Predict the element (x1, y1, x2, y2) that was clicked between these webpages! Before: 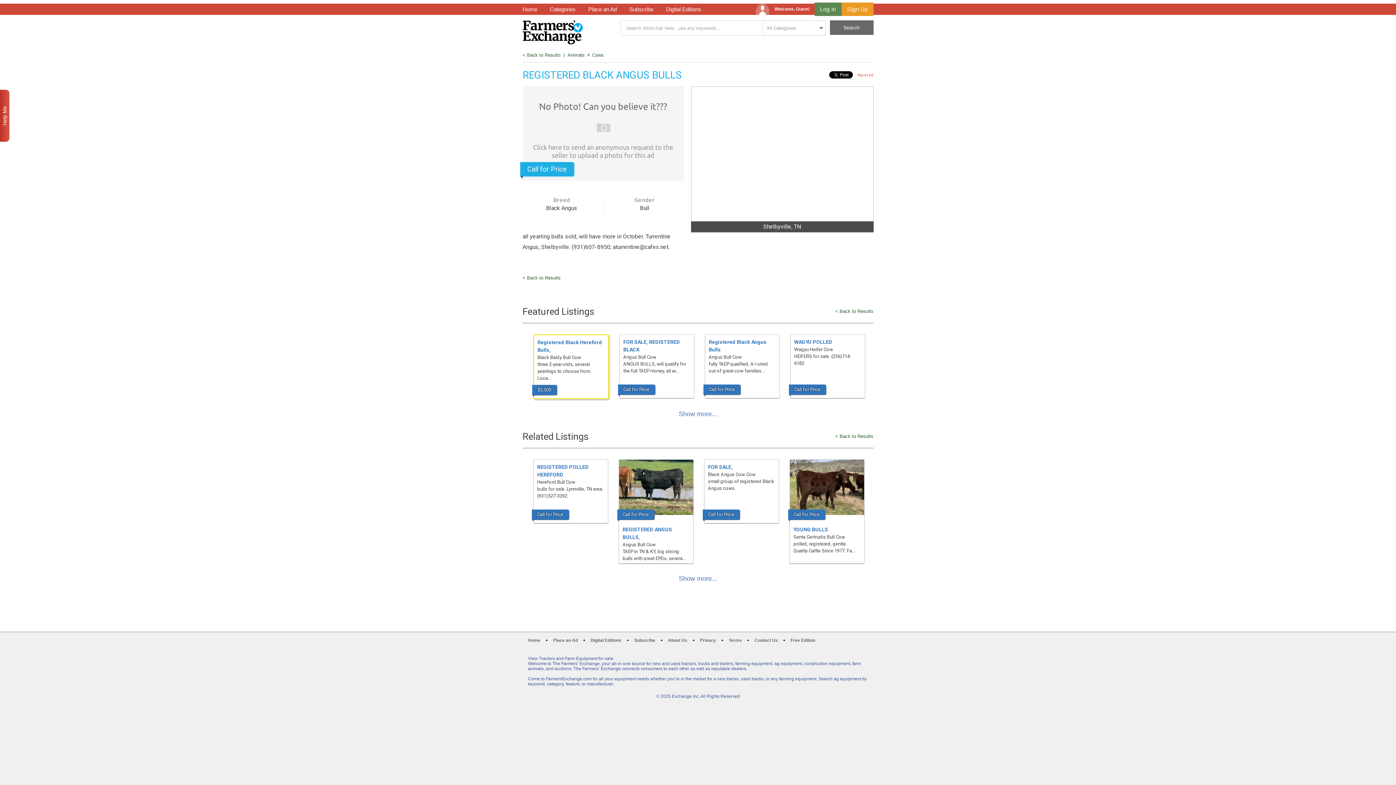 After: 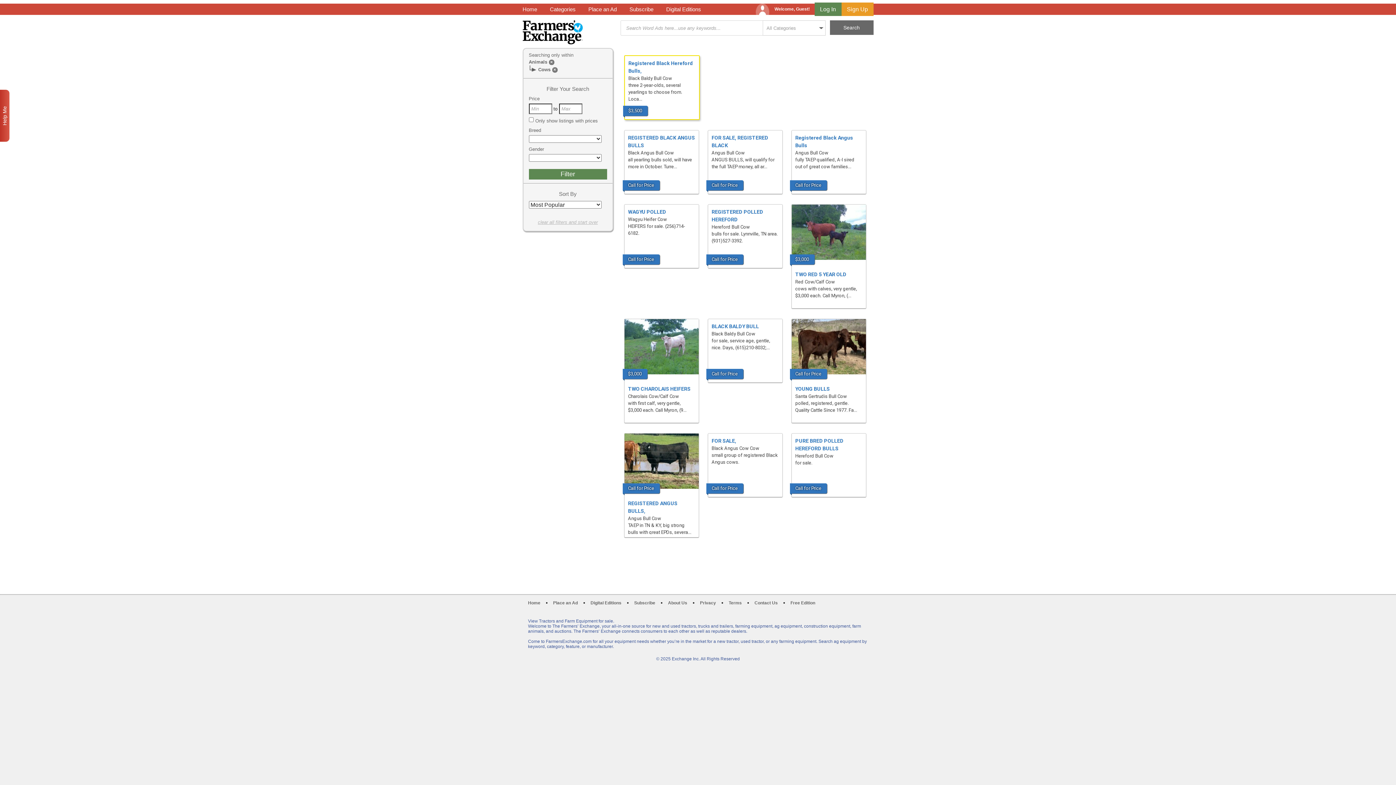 Action: bbox: (835, 430, 873, 442) label: < Back to Results